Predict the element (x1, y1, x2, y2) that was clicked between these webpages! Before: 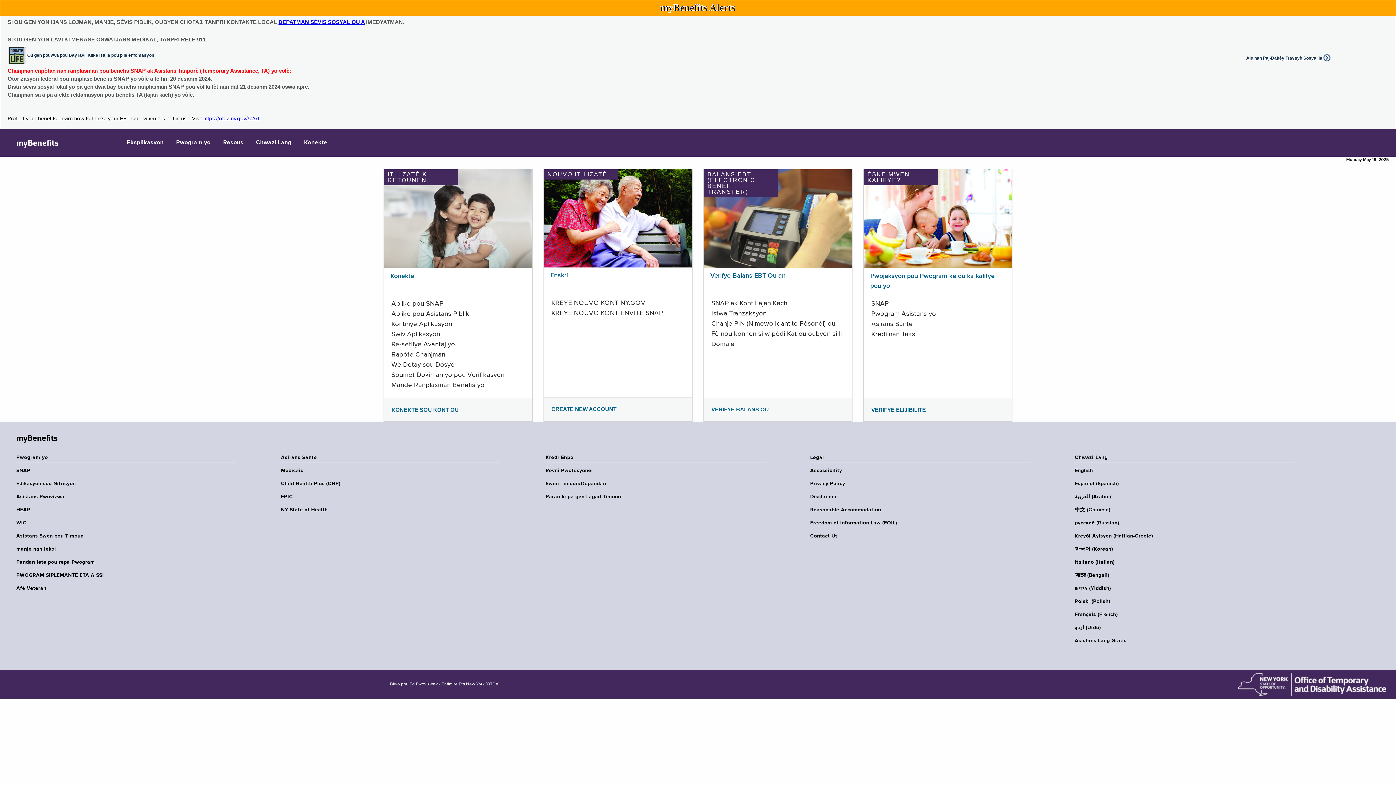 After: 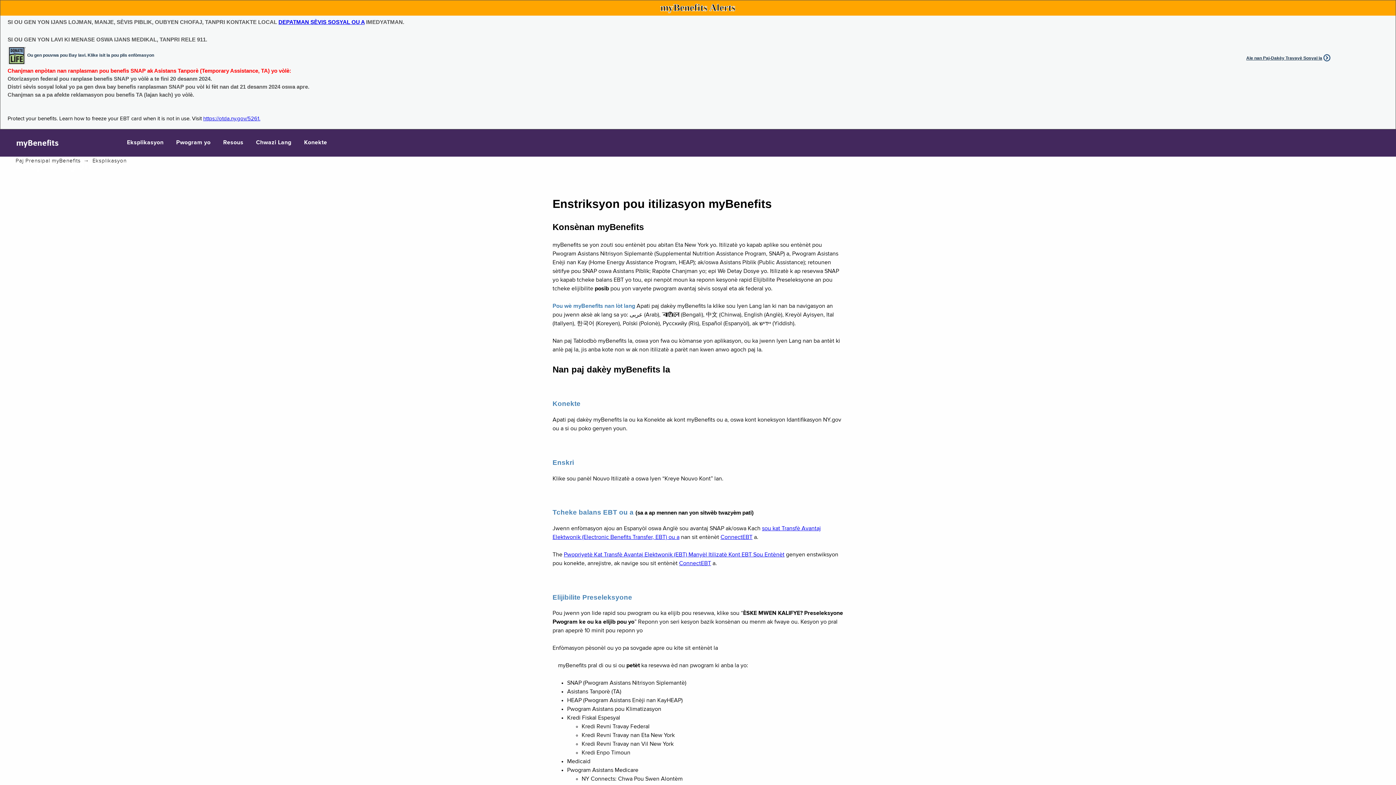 Action: label: Eksplikasyon bbox: (121, 129, 169, 156)